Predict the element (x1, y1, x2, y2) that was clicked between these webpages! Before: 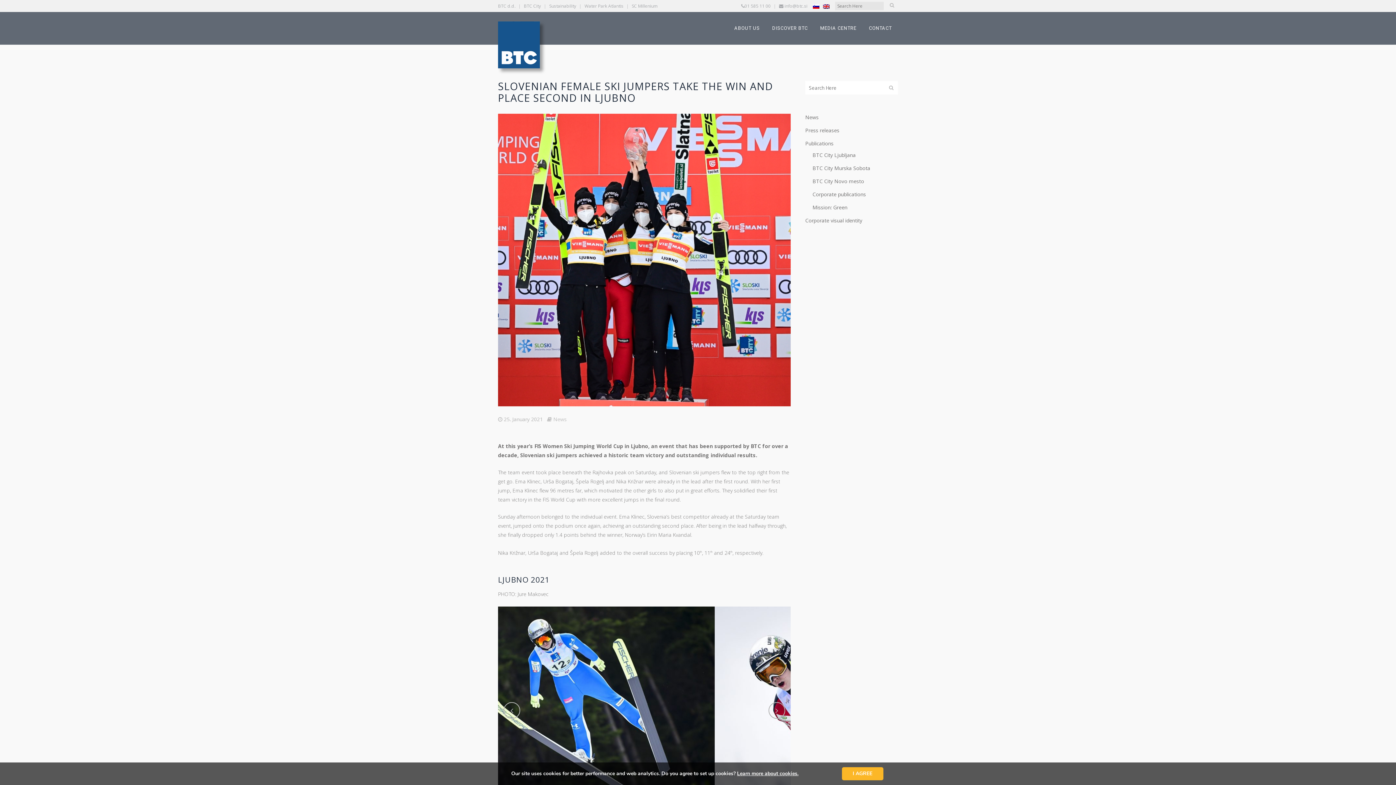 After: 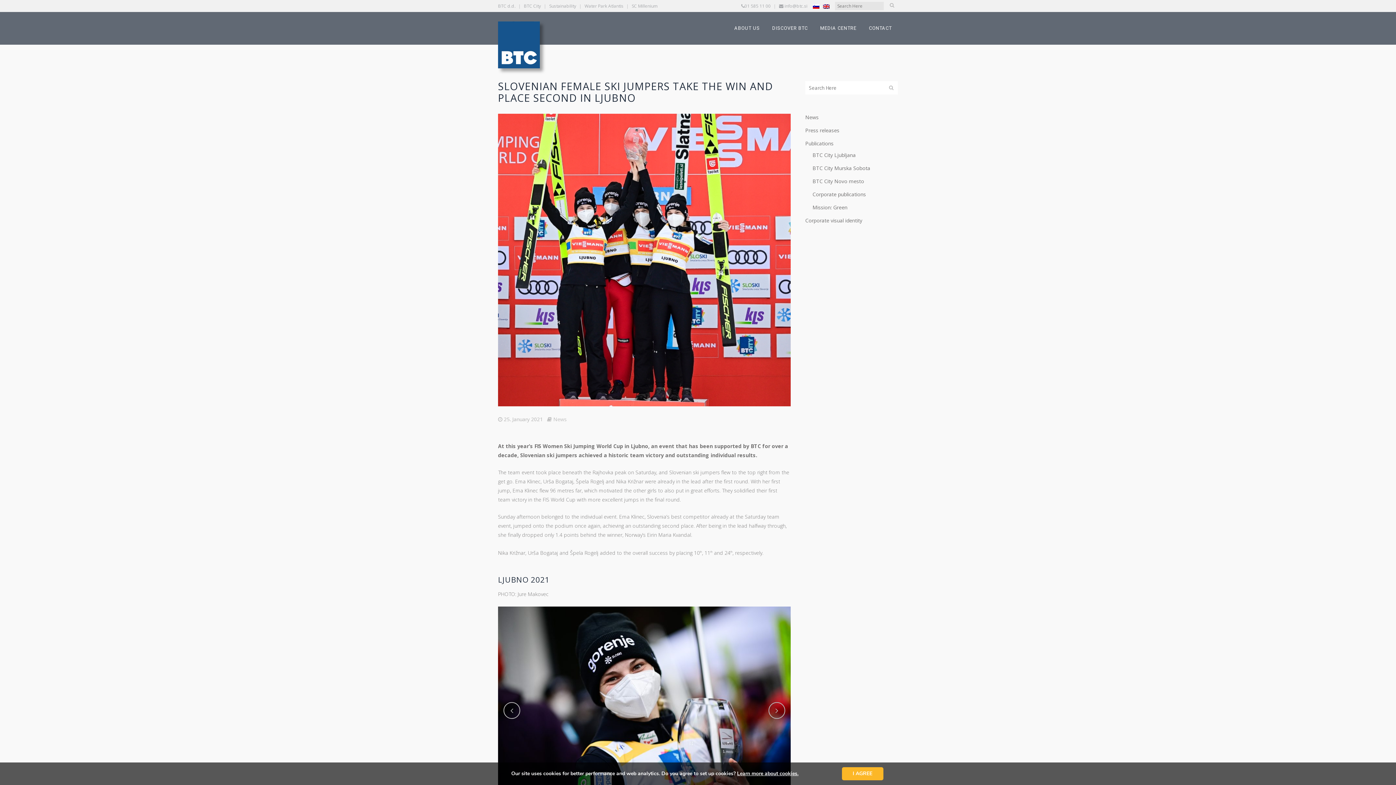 Action: bbox: (549, 2, 576, 9) label: Sustainability